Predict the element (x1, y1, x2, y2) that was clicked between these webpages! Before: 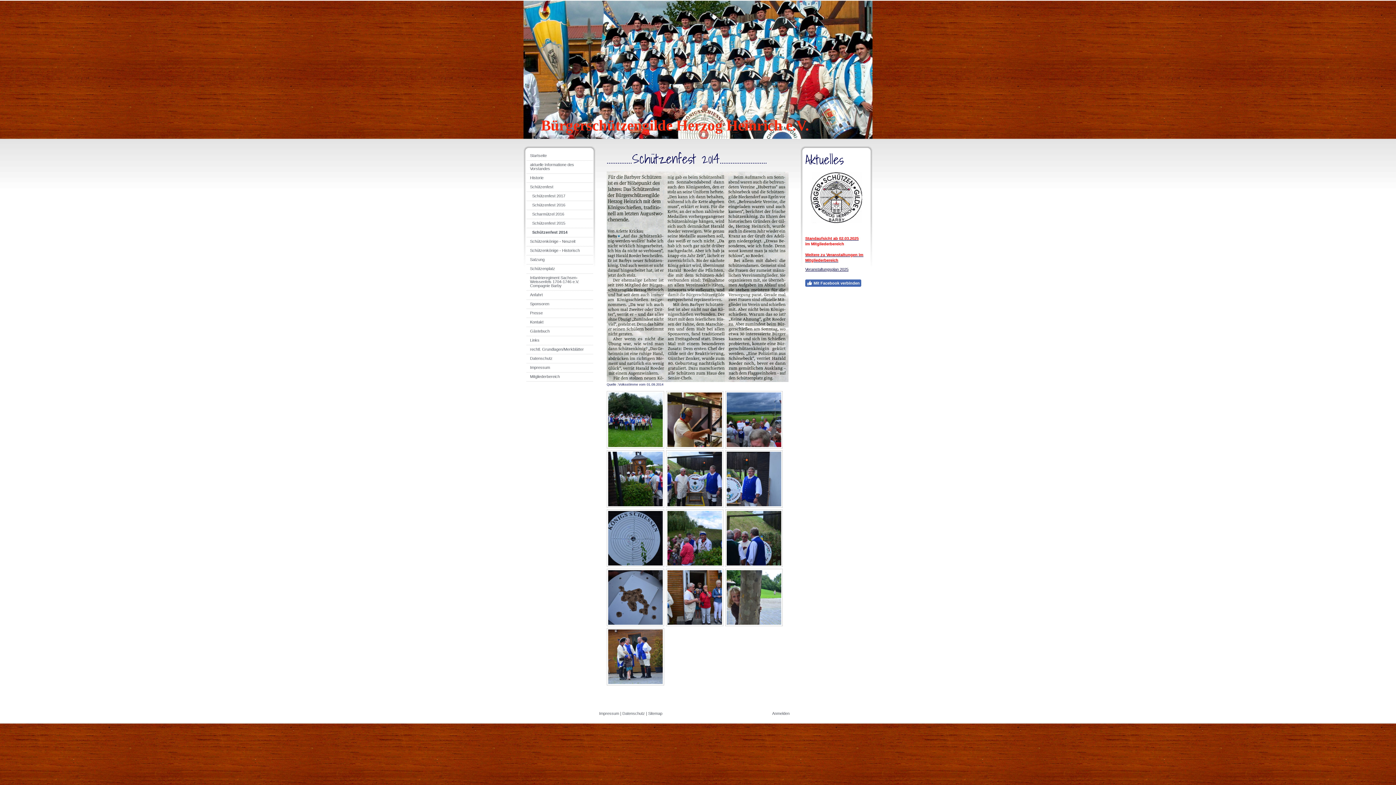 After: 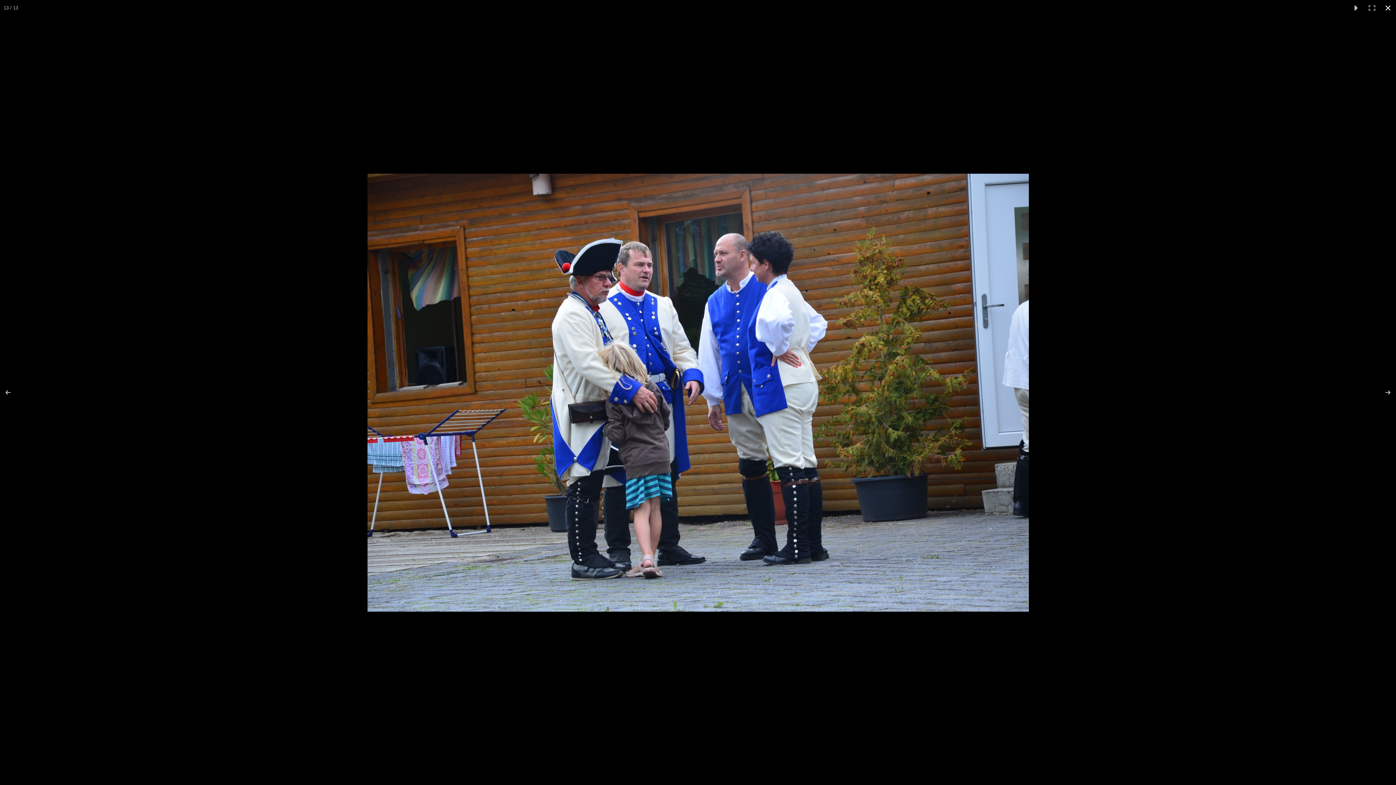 Action: bbox: (606, 628, 664, 685)